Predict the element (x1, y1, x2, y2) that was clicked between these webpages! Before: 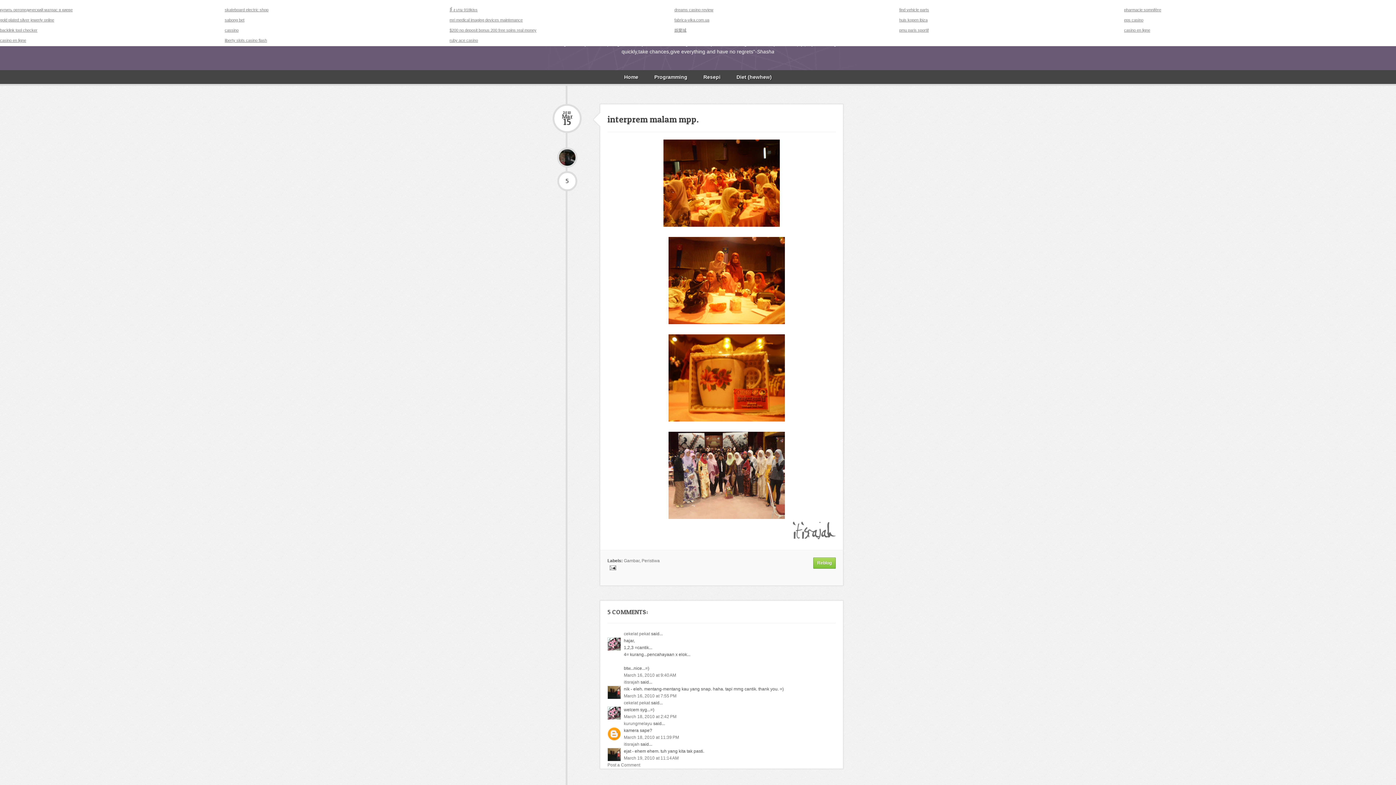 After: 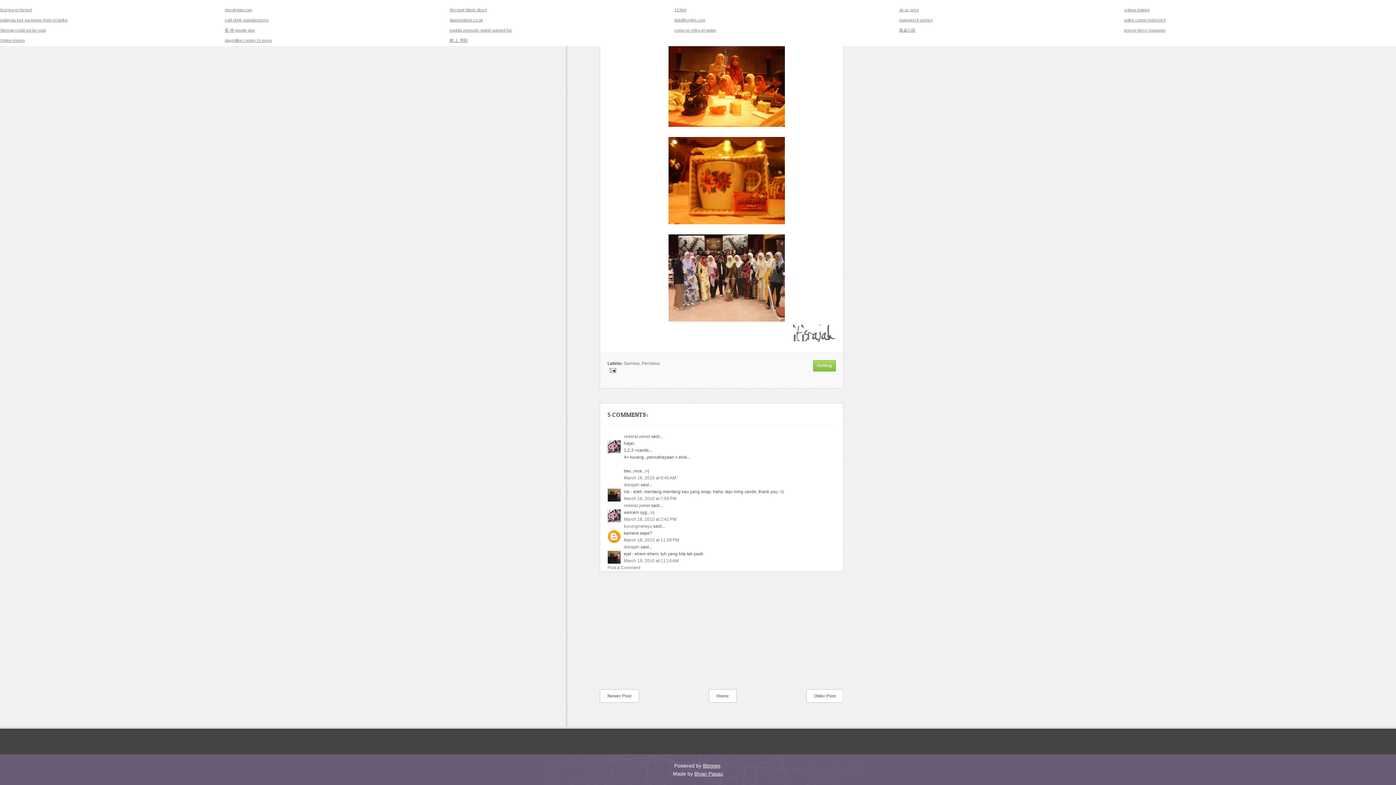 Action: label: March 18, 2010 at 2:42 PM bbox: (624, 714, 676, 719)